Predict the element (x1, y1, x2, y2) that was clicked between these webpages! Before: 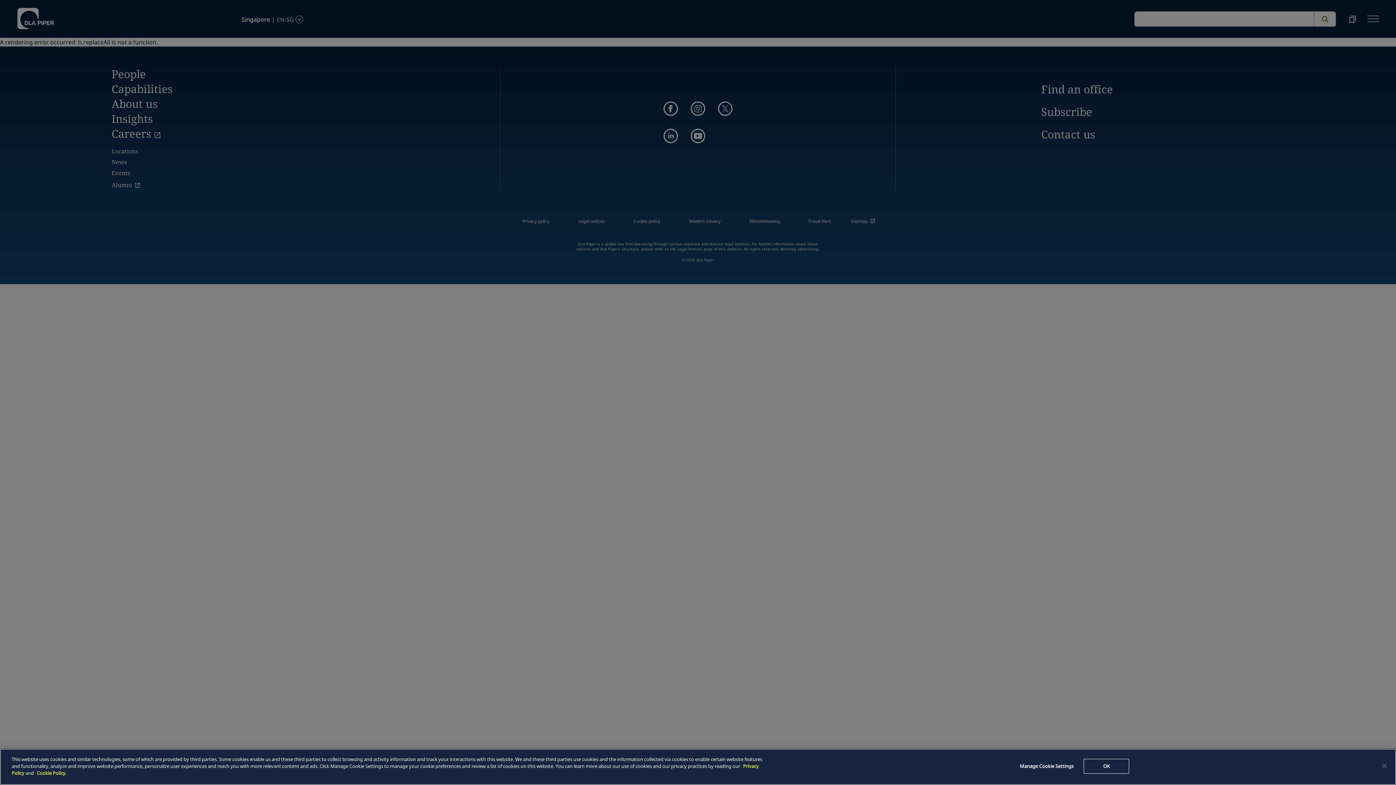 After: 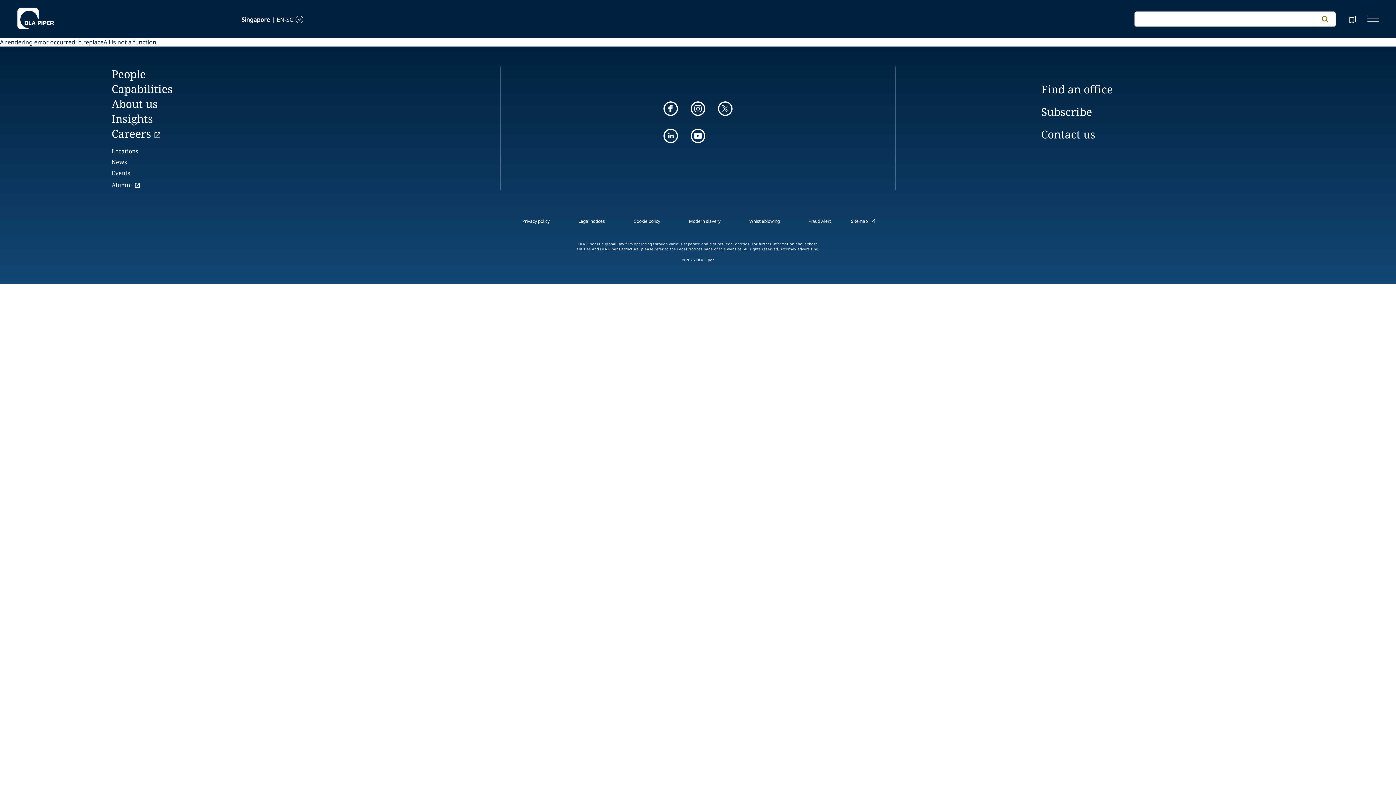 Action: label: Close bbox: (1376, 758, 1392, 774)